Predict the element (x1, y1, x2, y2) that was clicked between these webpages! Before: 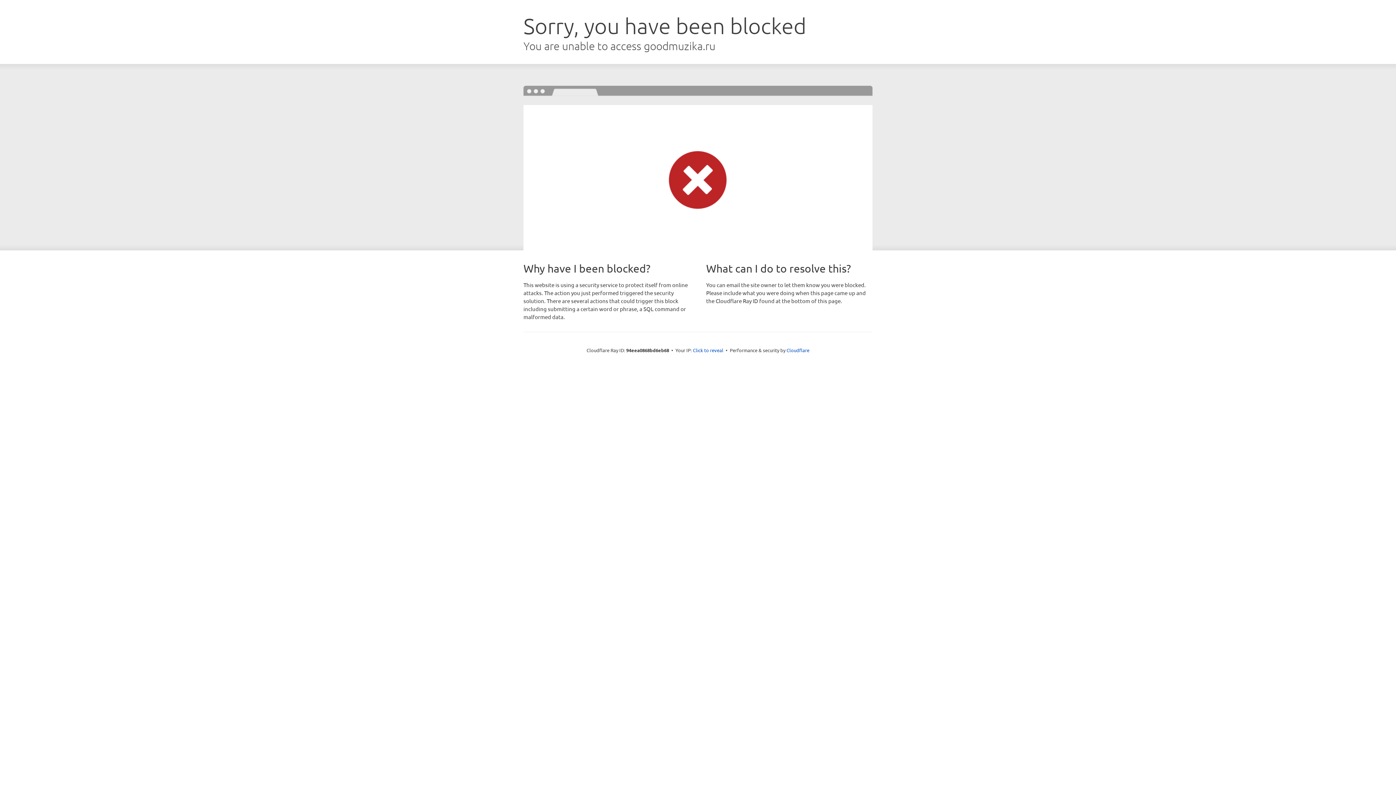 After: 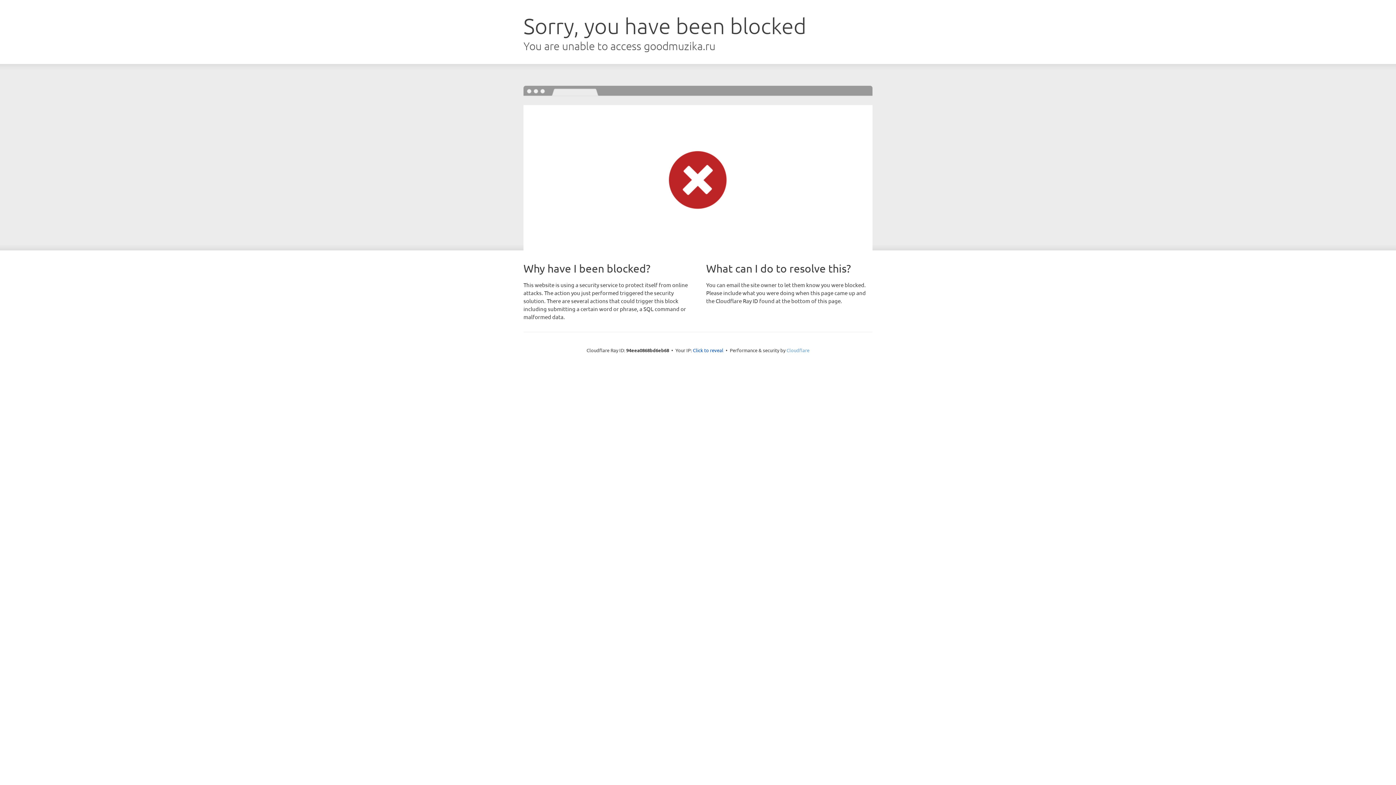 Action: bbox: (786, 347, 809, 353) label: Cloudflare